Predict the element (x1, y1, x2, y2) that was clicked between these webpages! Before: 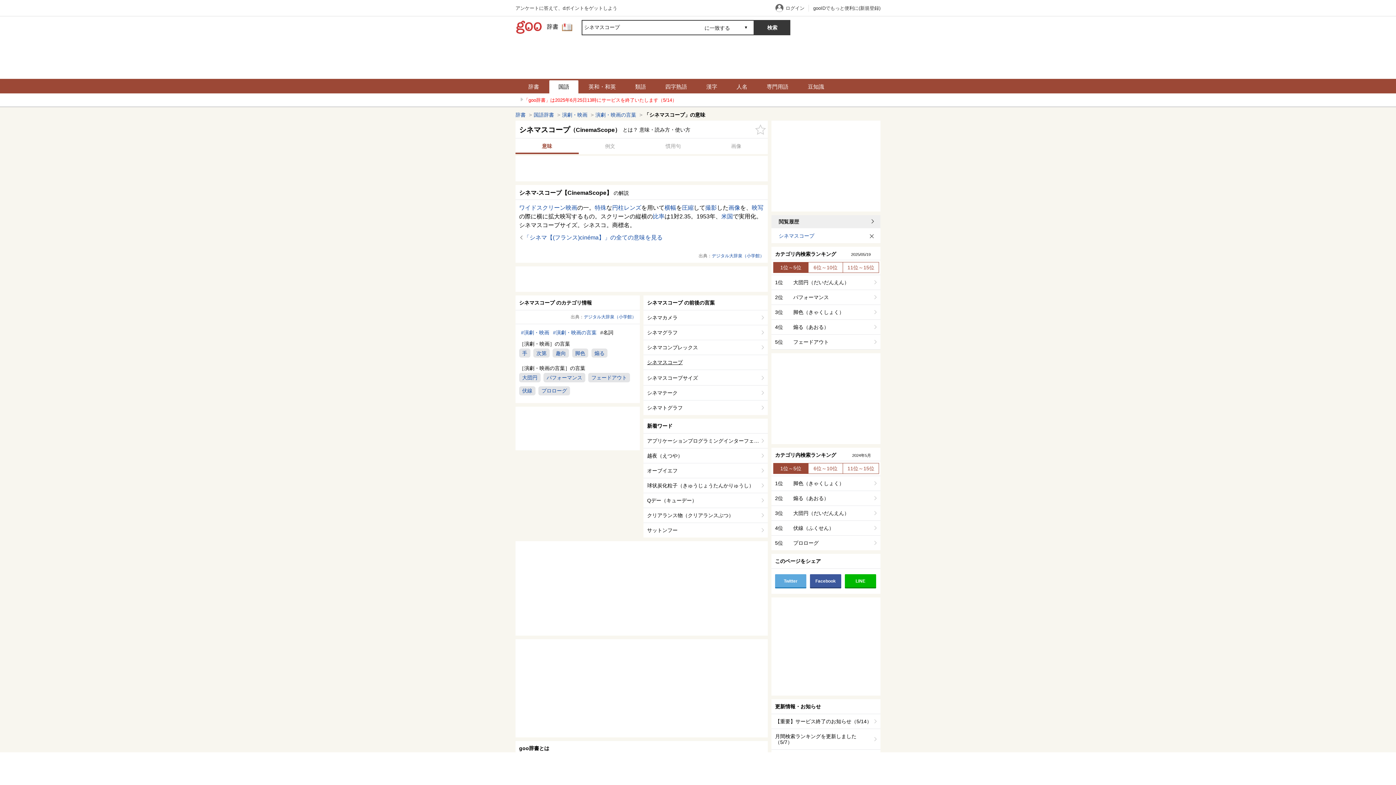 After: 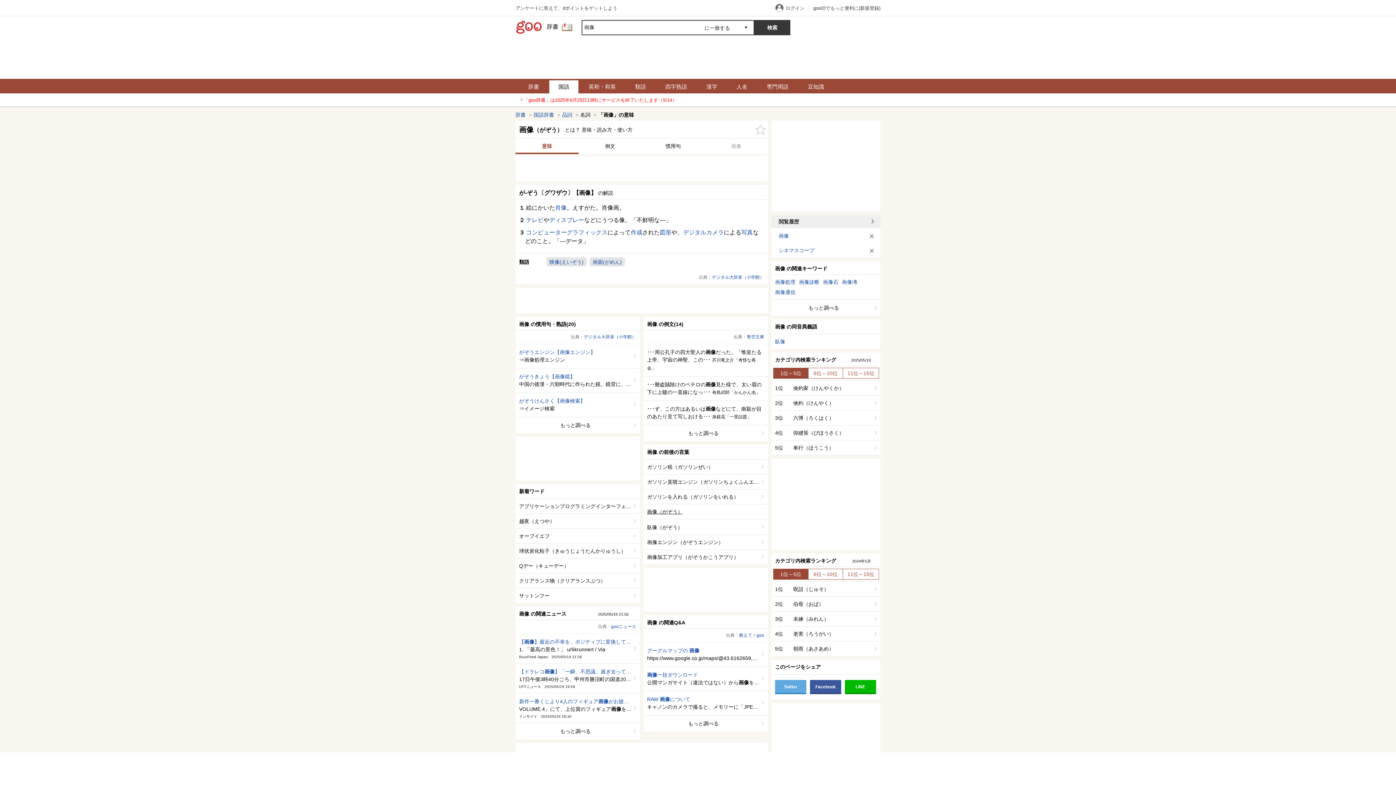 Action: bbox: (728, 204, 740, 210) label: 画像